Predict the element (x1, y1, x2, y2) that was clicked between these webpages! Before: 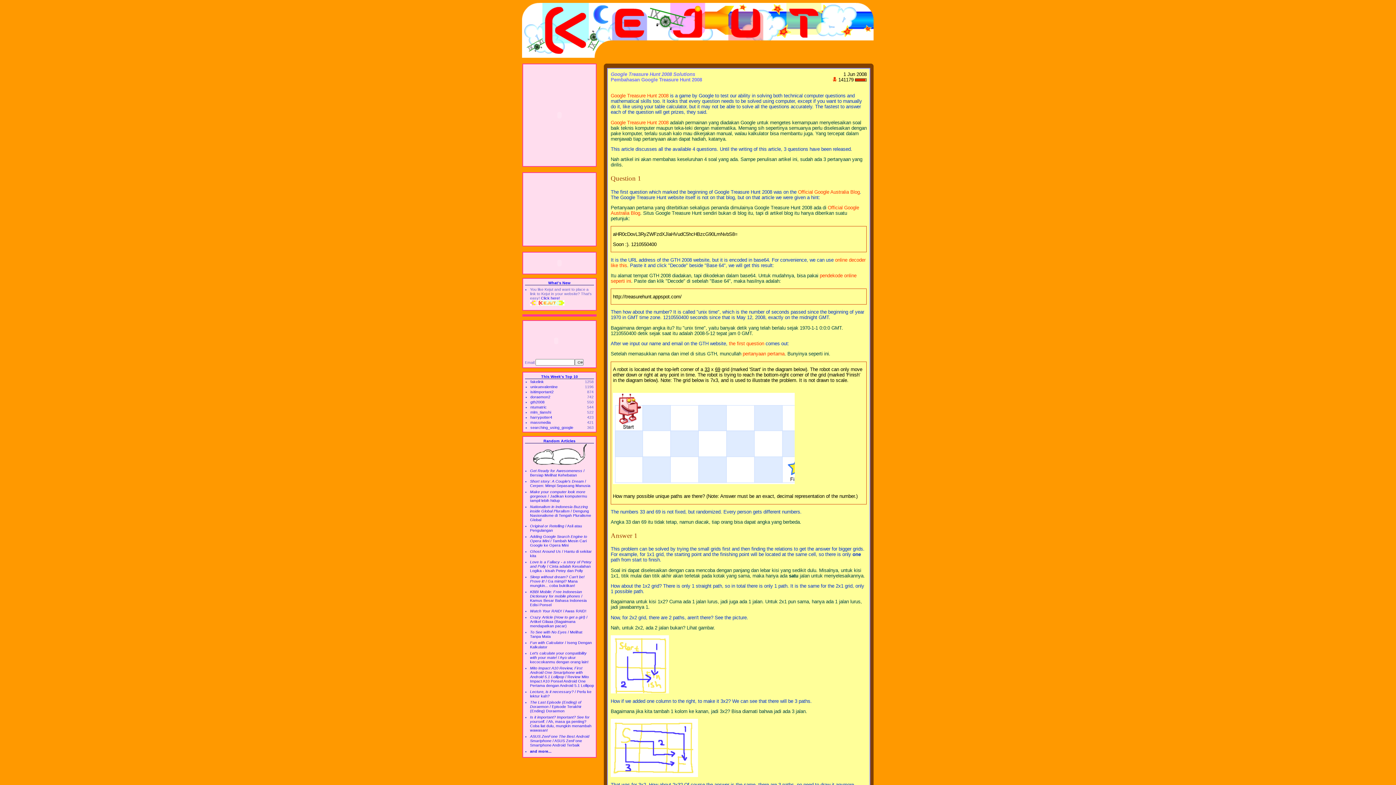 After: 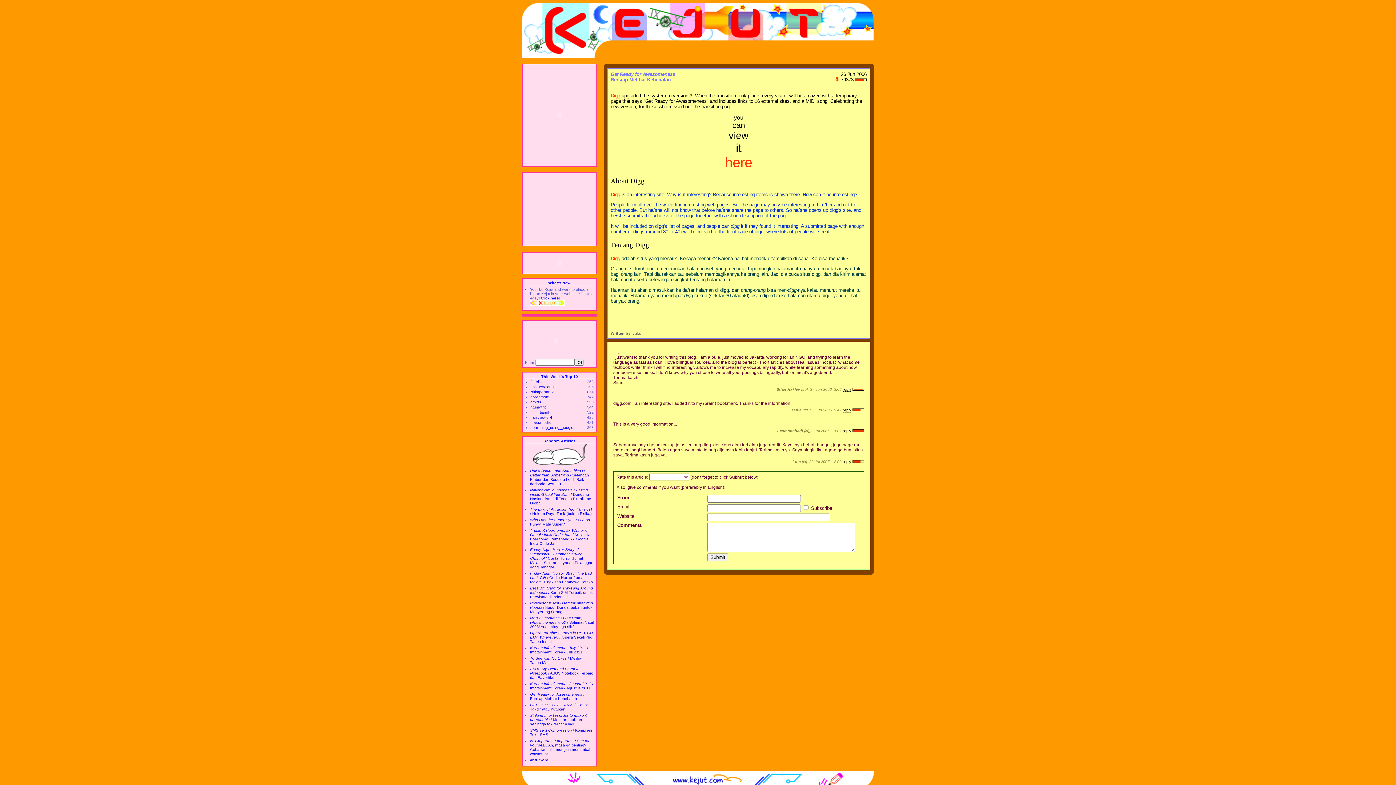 Action: label: Get Ready for Awesomeness / Bersiap Melihat Kehebatan bbox: (530, 468, 584, 477)